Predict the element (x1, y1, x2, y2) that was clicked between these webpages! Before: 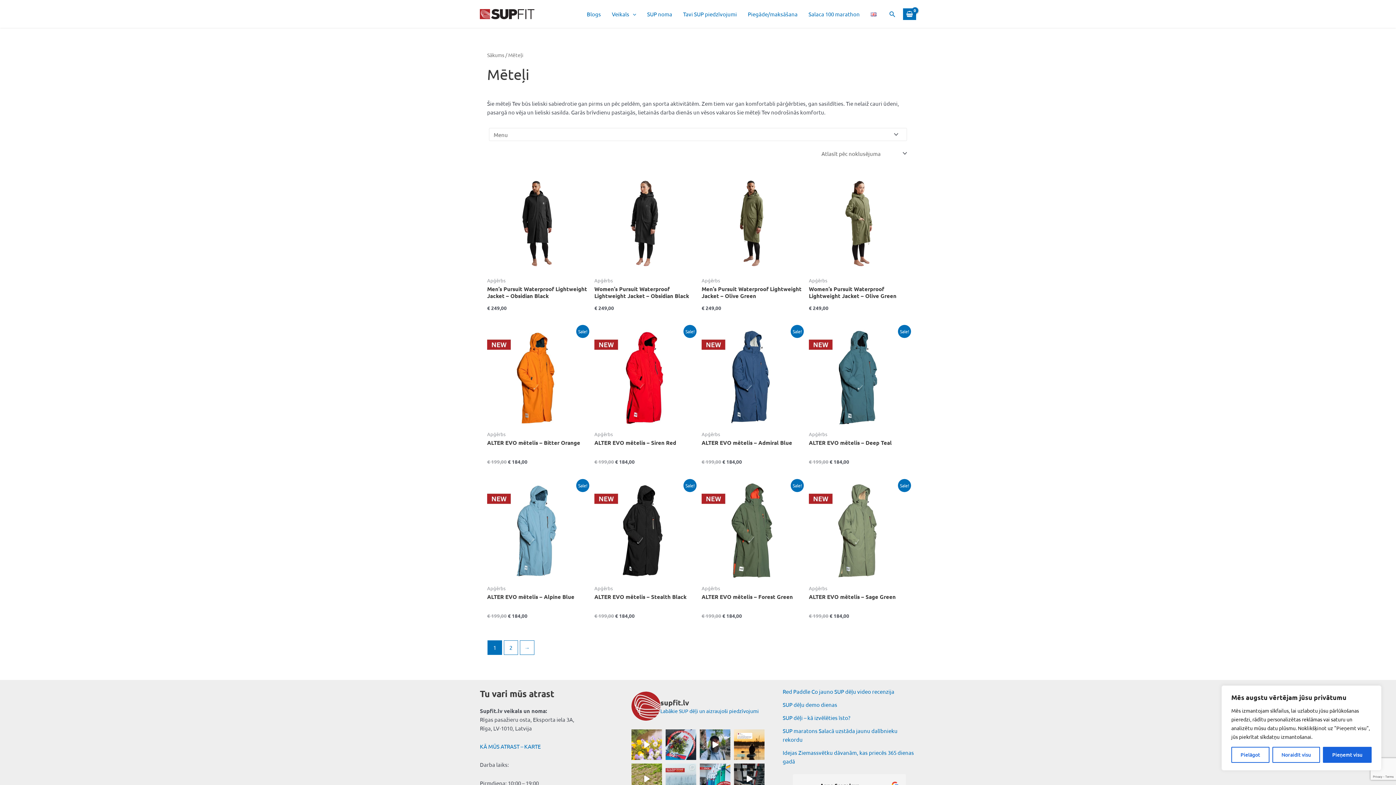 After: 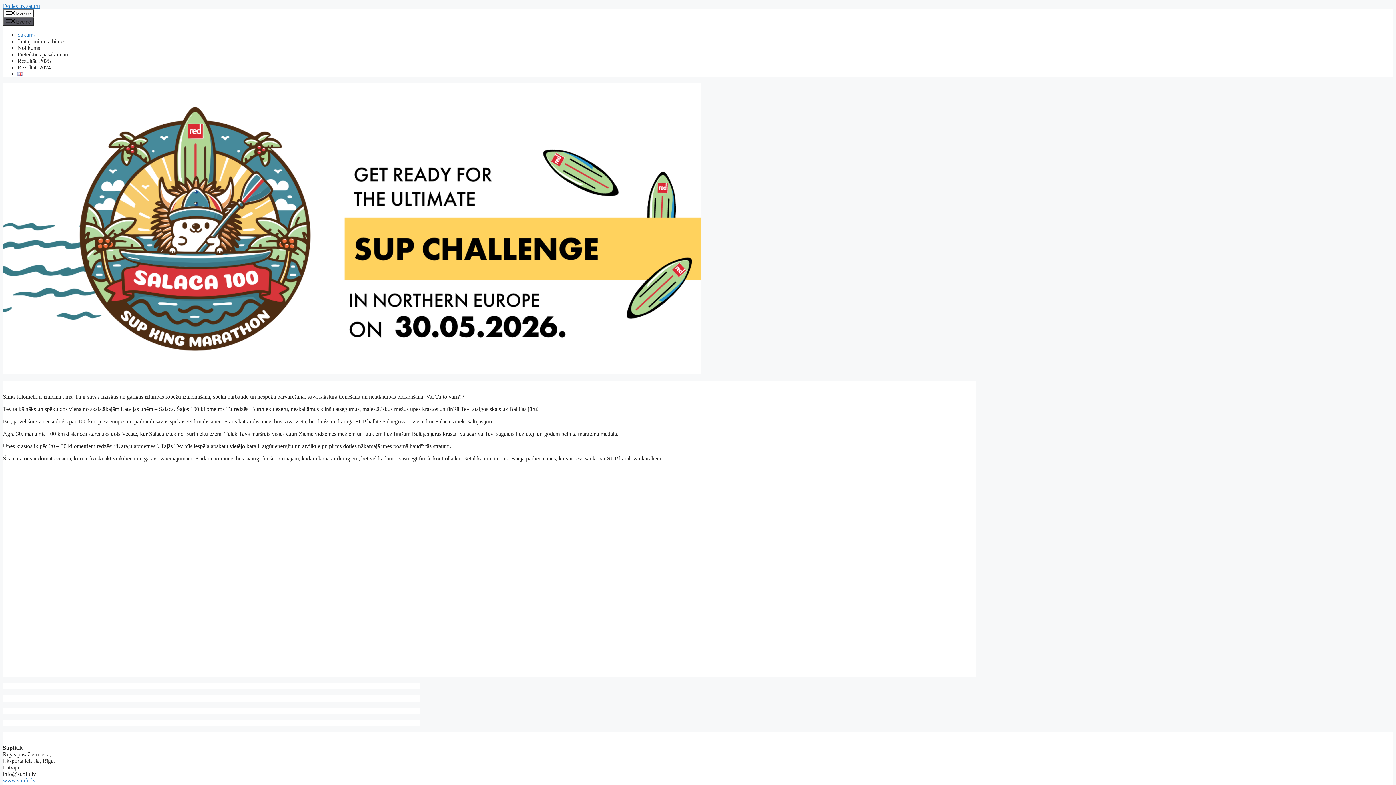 Action: label: Salaca 100 marathon bbox: (803, 1, 865, 26)